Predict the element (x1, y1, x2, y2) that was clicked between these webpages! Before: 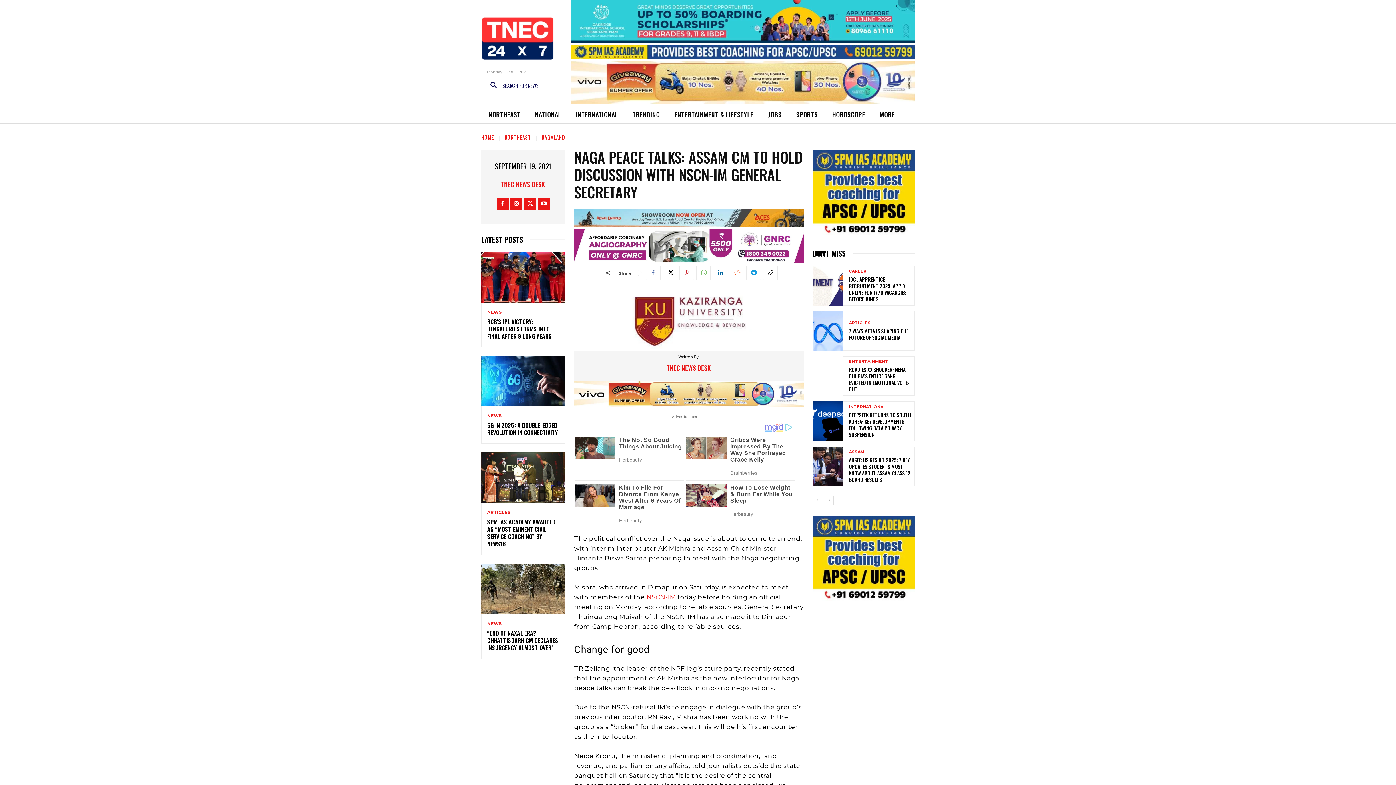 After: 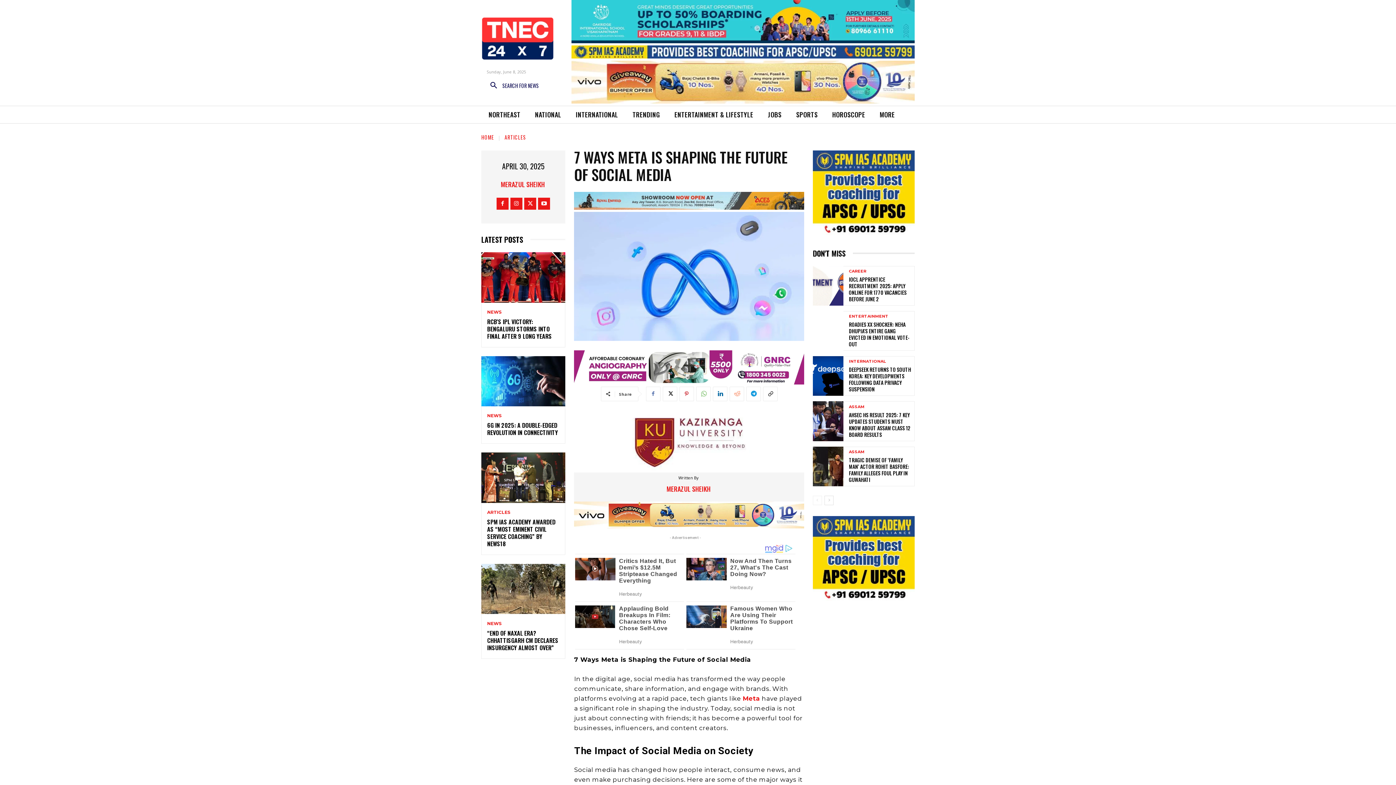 Action: bbox: (849, 327, 908, 341) label: 7 WAYS META IS SHAPING THE FUTURE OF SOCIAL MEDIA